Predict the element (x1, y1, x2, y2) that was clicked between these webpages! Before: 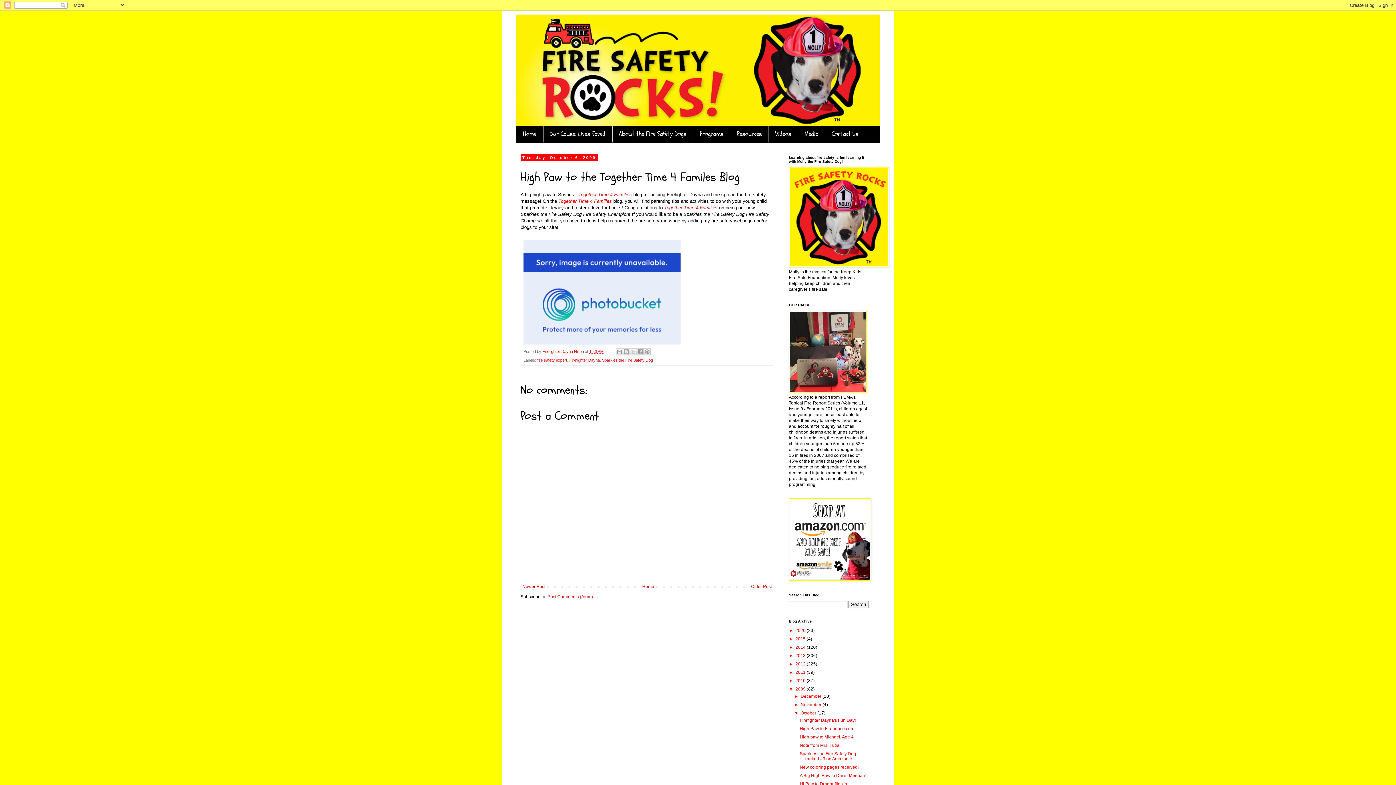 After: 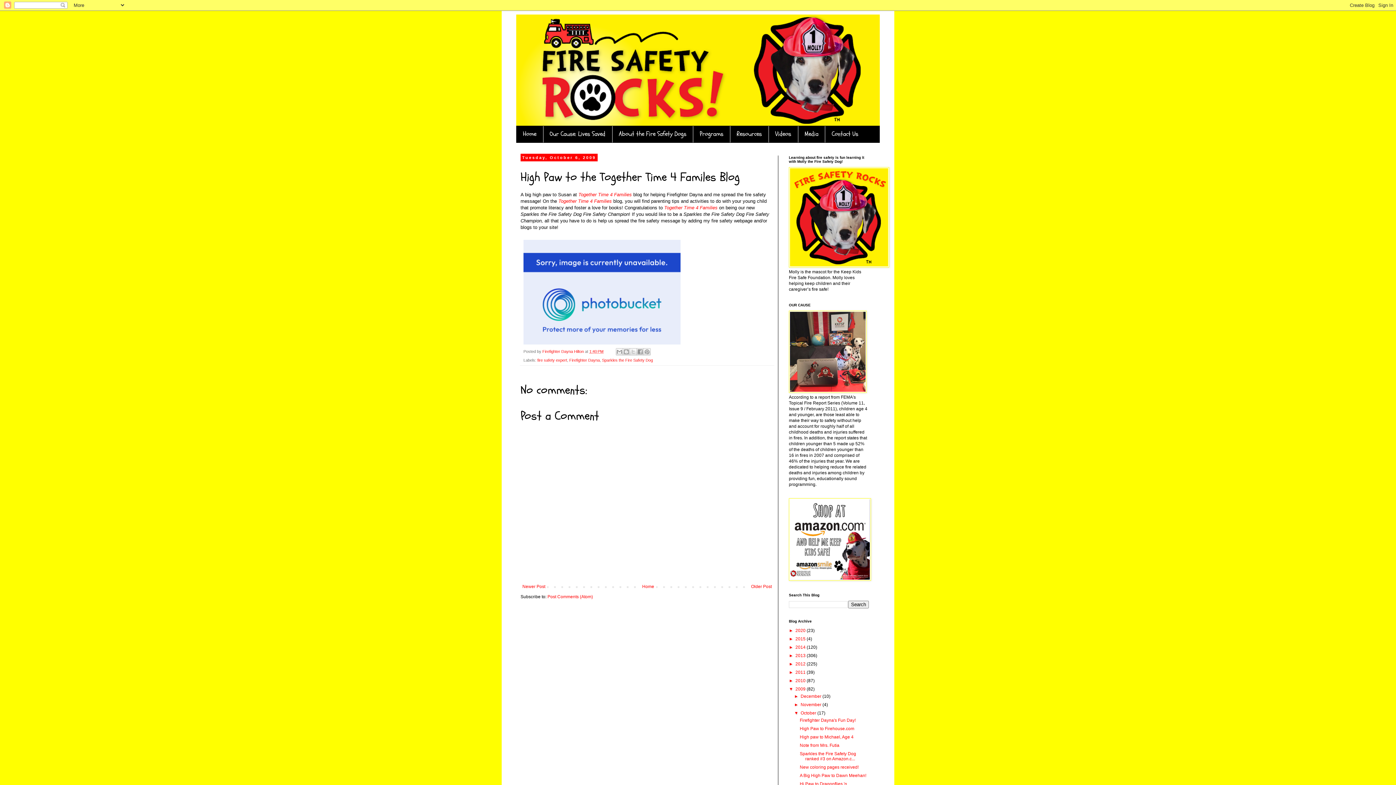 Action: label: 1:40 PM bbox: (589, 349, 603, 353)